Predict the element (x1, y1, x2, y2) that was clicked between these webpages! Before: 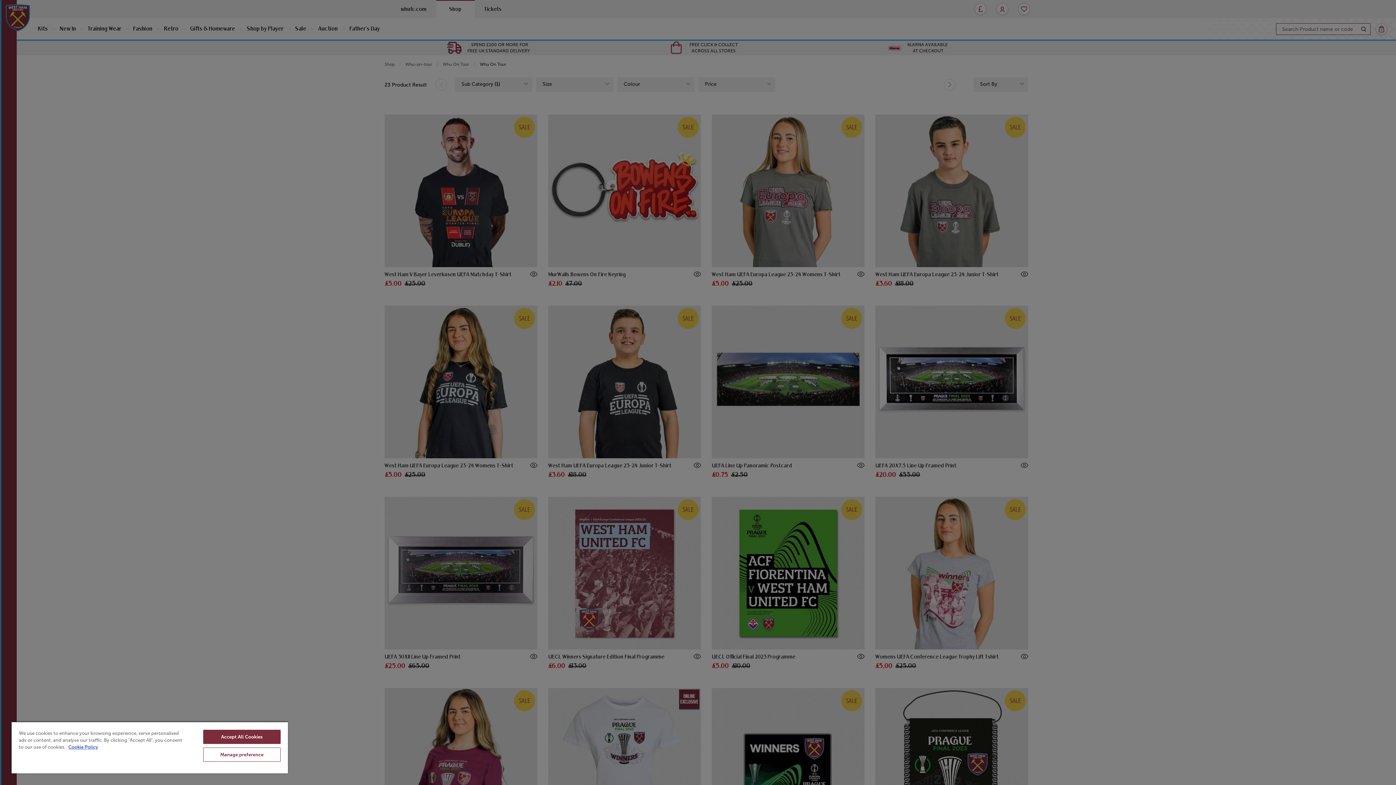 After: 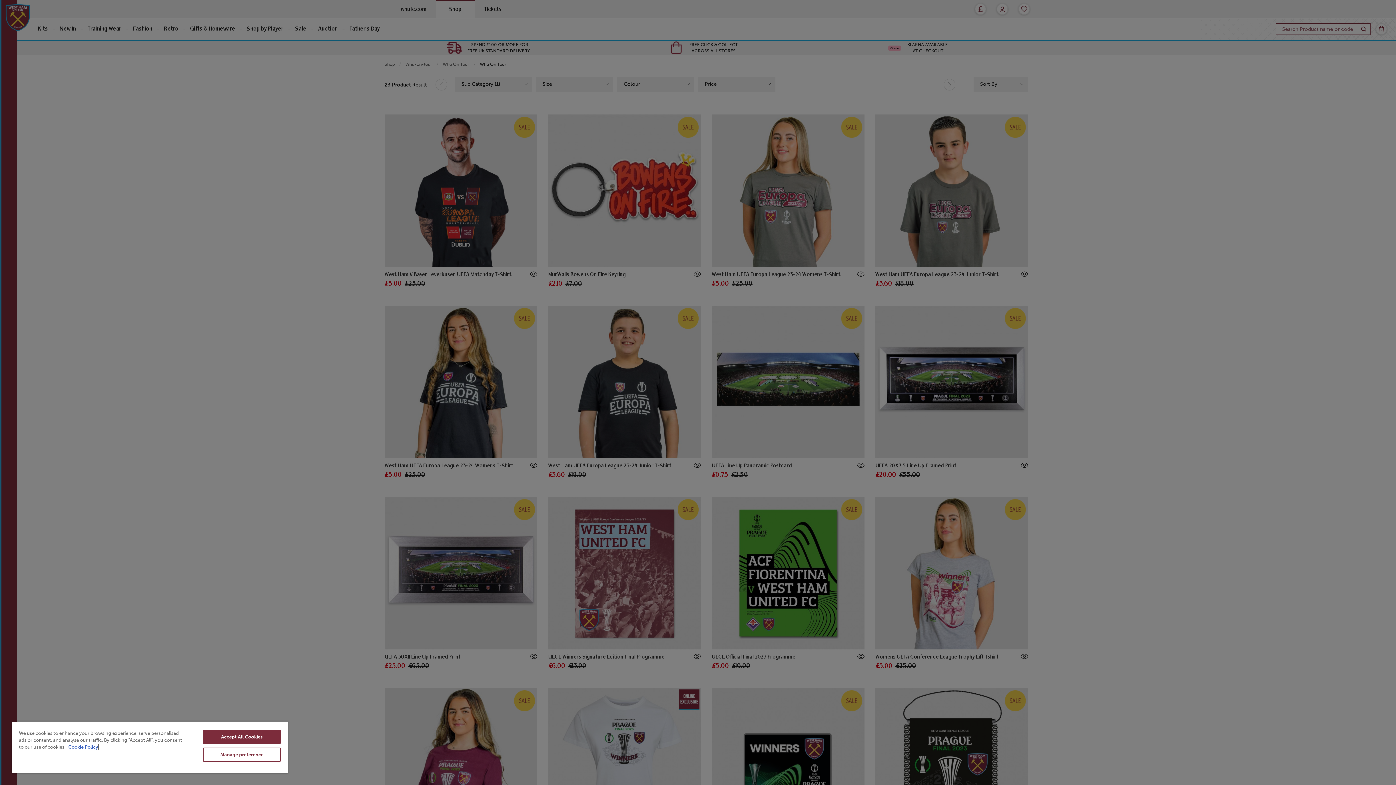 Action: label: More information about your privacy, opens in a new tab bbox: (68, 744, 98, 750)